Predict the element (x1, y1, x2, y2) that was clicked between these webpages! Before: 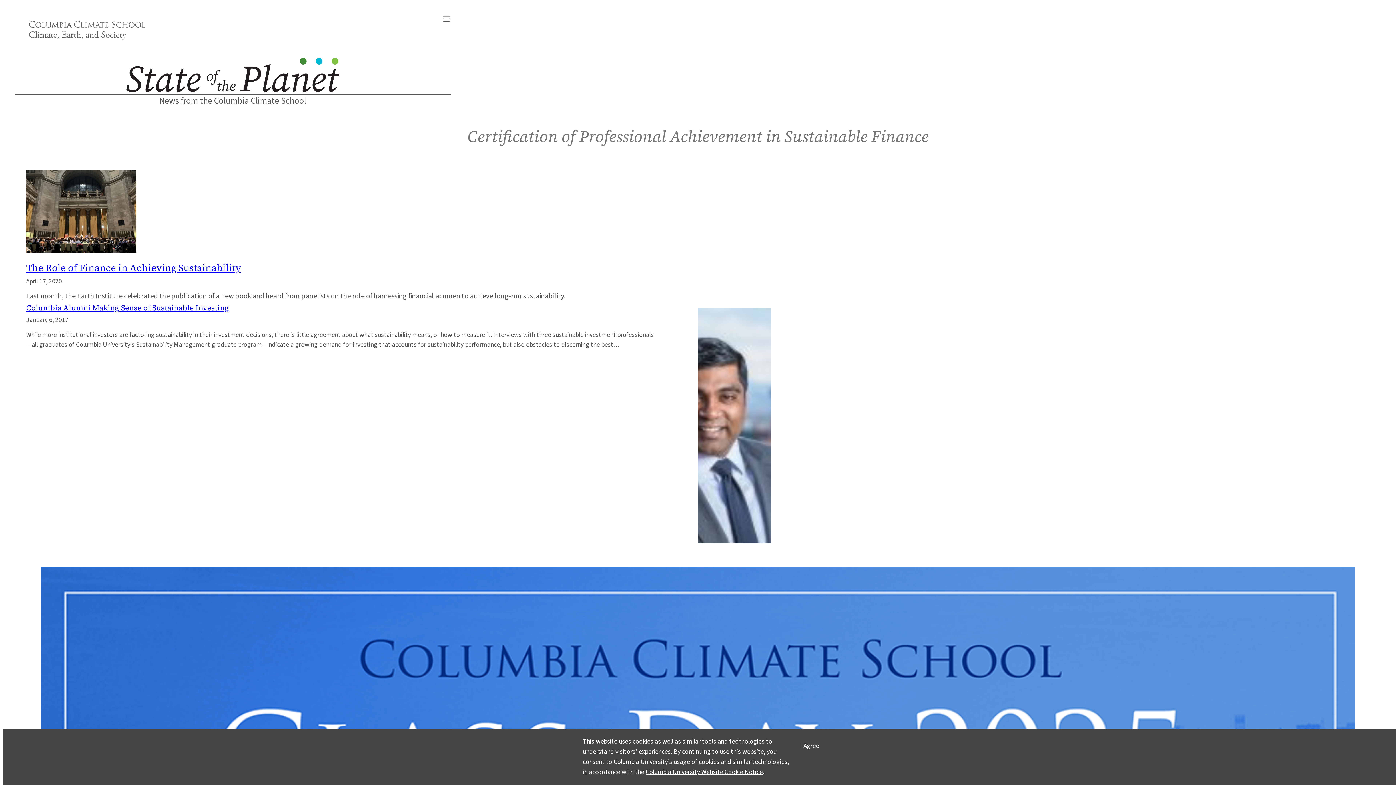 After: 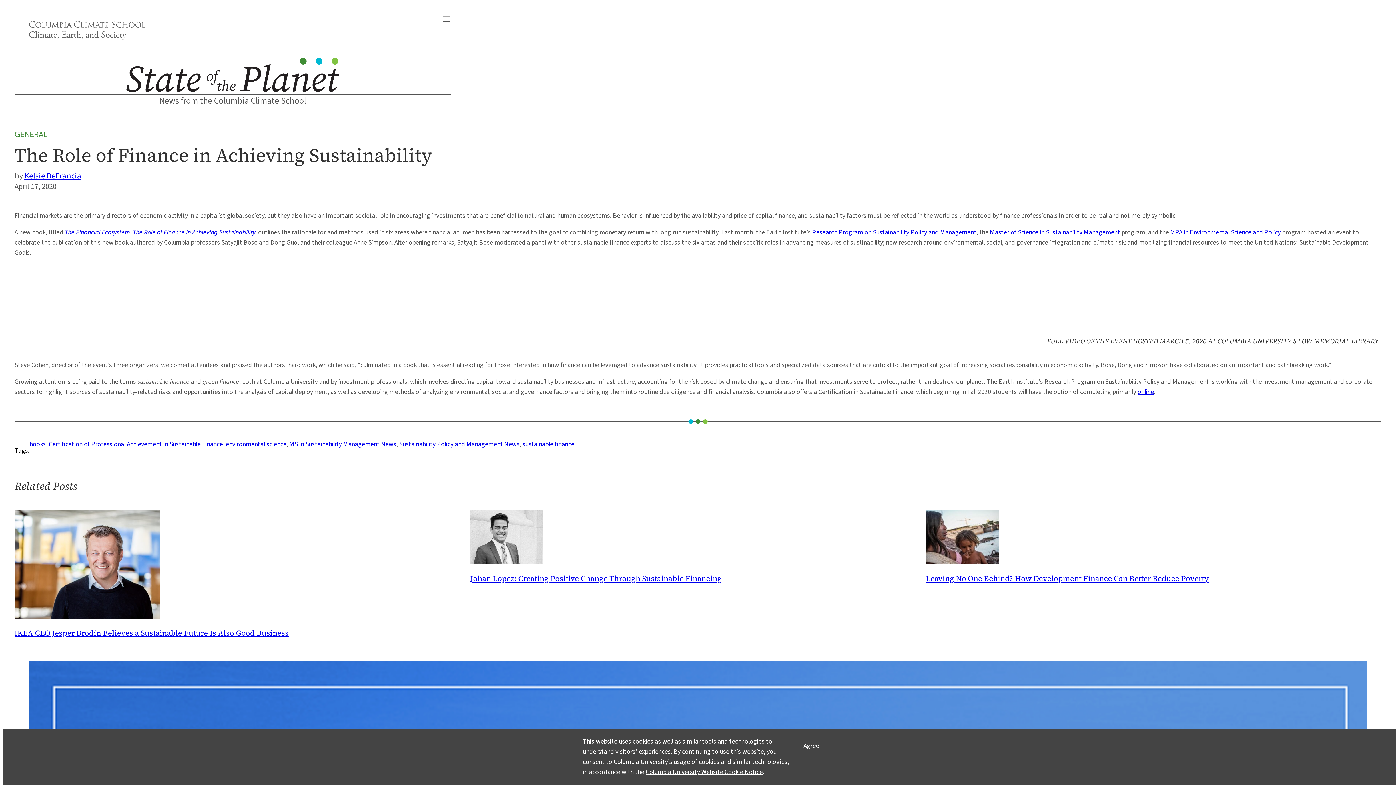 Action: bbox: (26, 170, 1370, 256)